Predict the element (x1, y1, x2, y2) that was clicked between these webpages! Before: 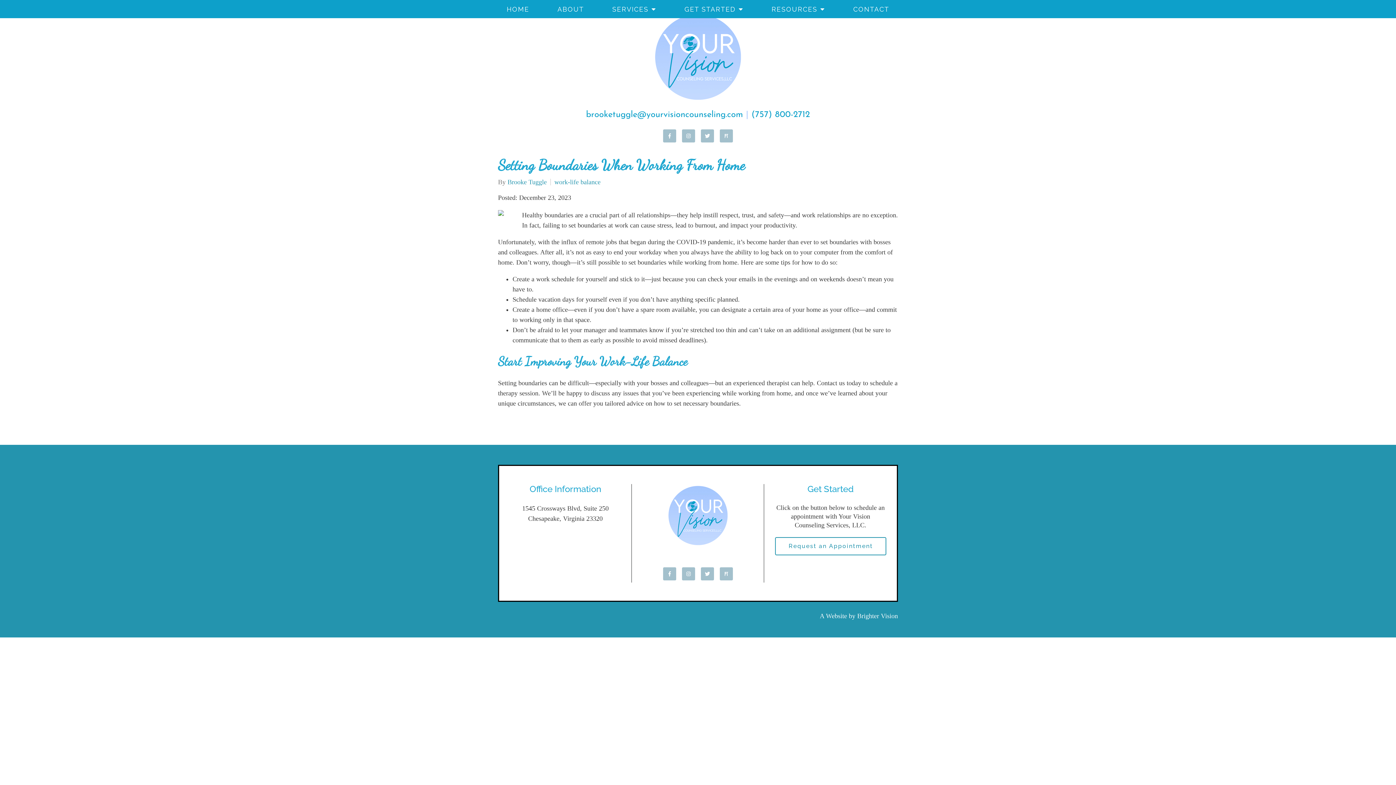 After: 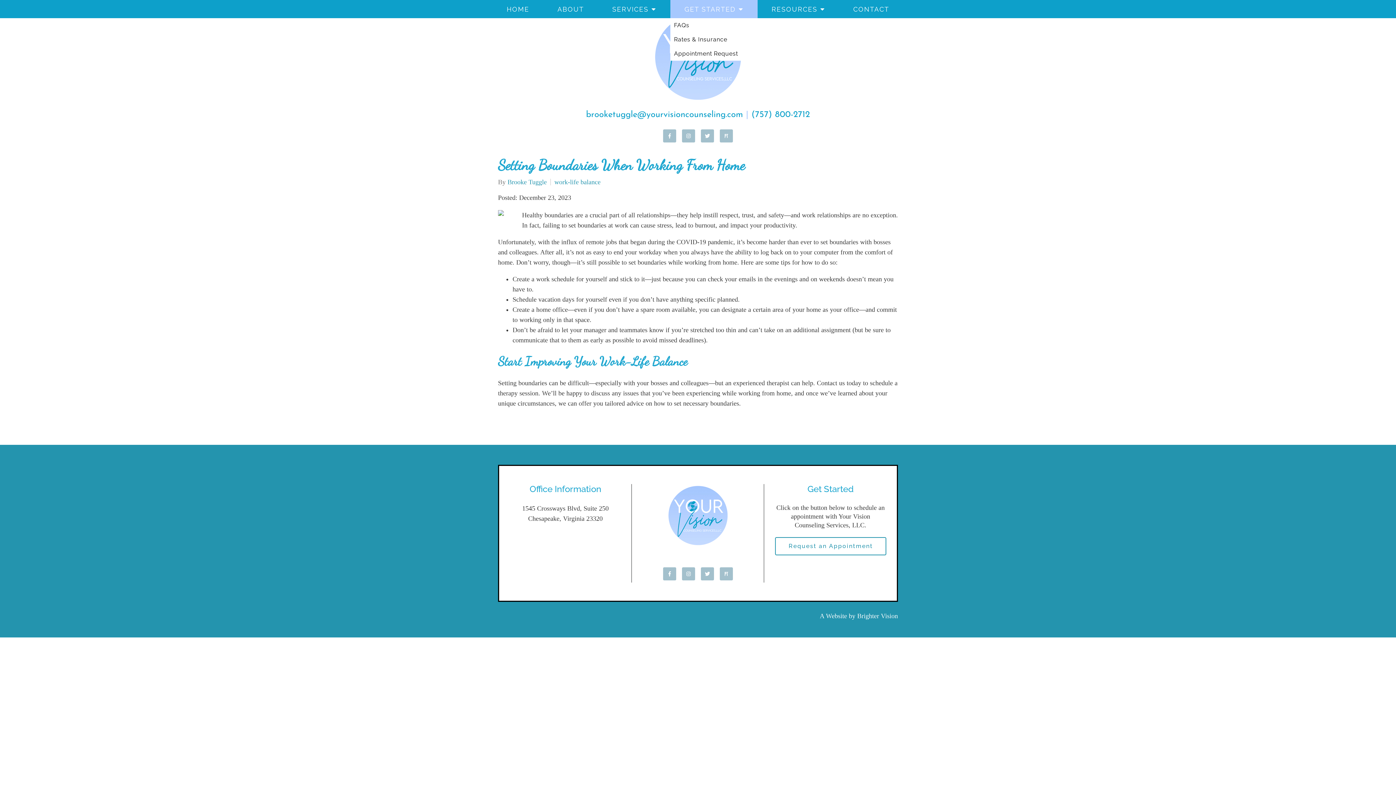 Action: label: GET STARTED bbox: (670, 0, 757, 18)